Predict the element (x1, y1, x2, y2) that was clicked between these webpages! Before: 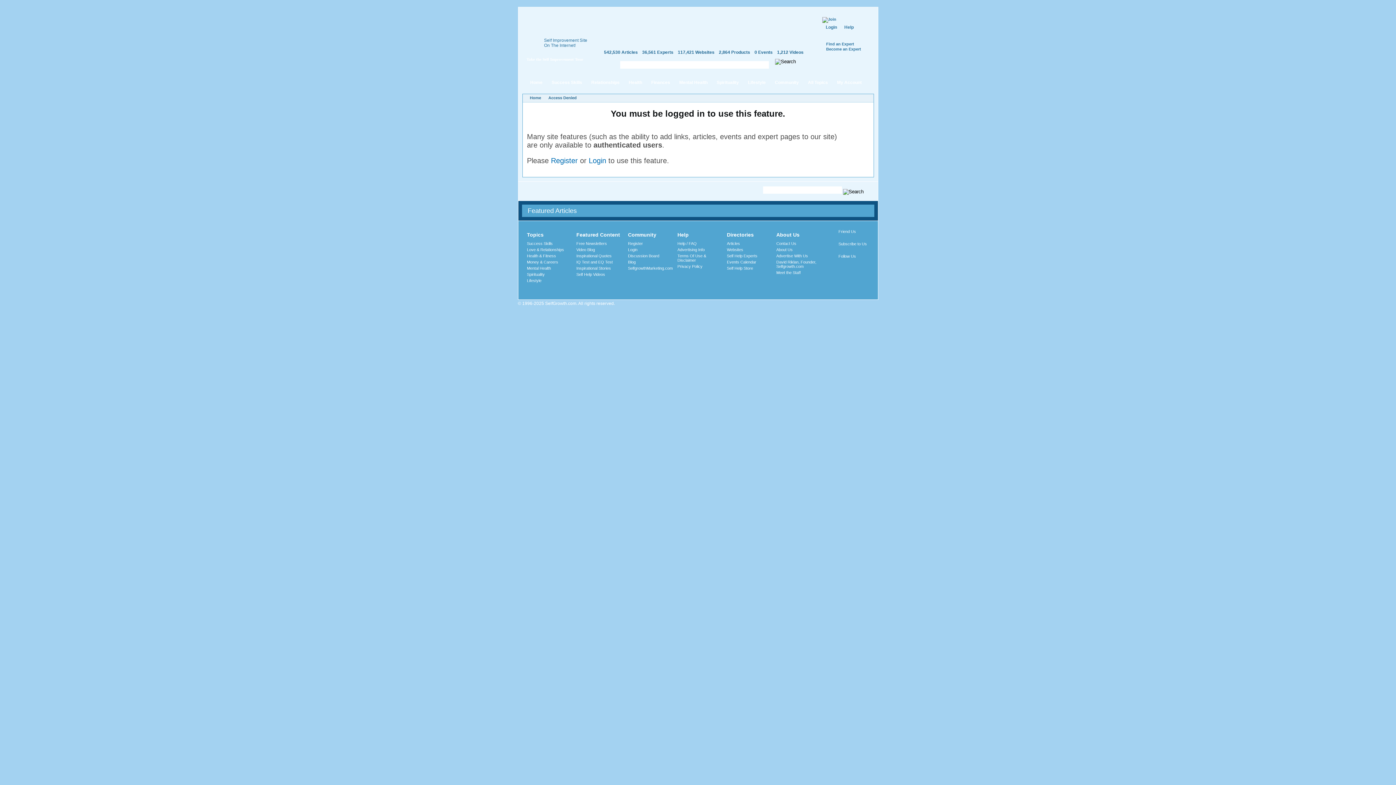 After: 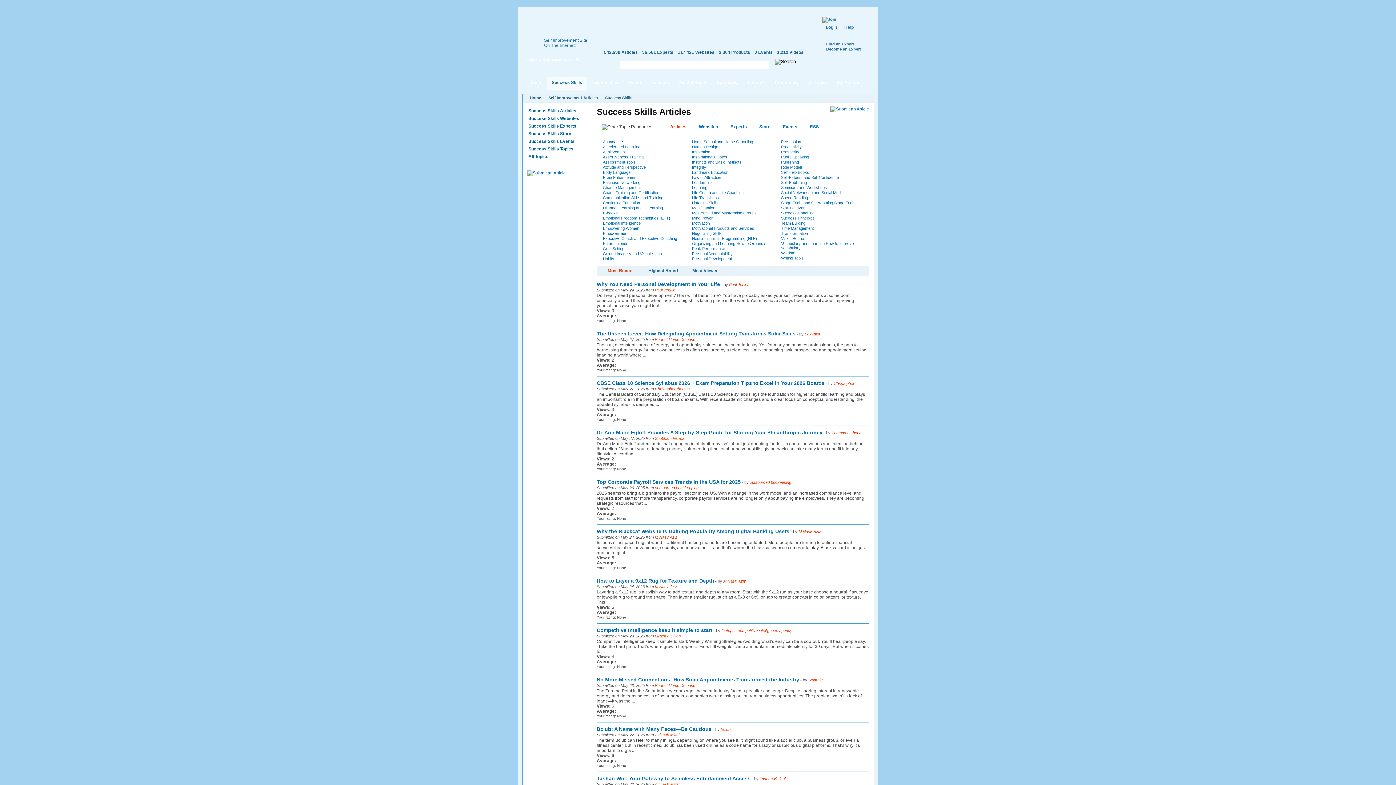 Action: label: Success Skills bbox: (547, 77, 586, 90)